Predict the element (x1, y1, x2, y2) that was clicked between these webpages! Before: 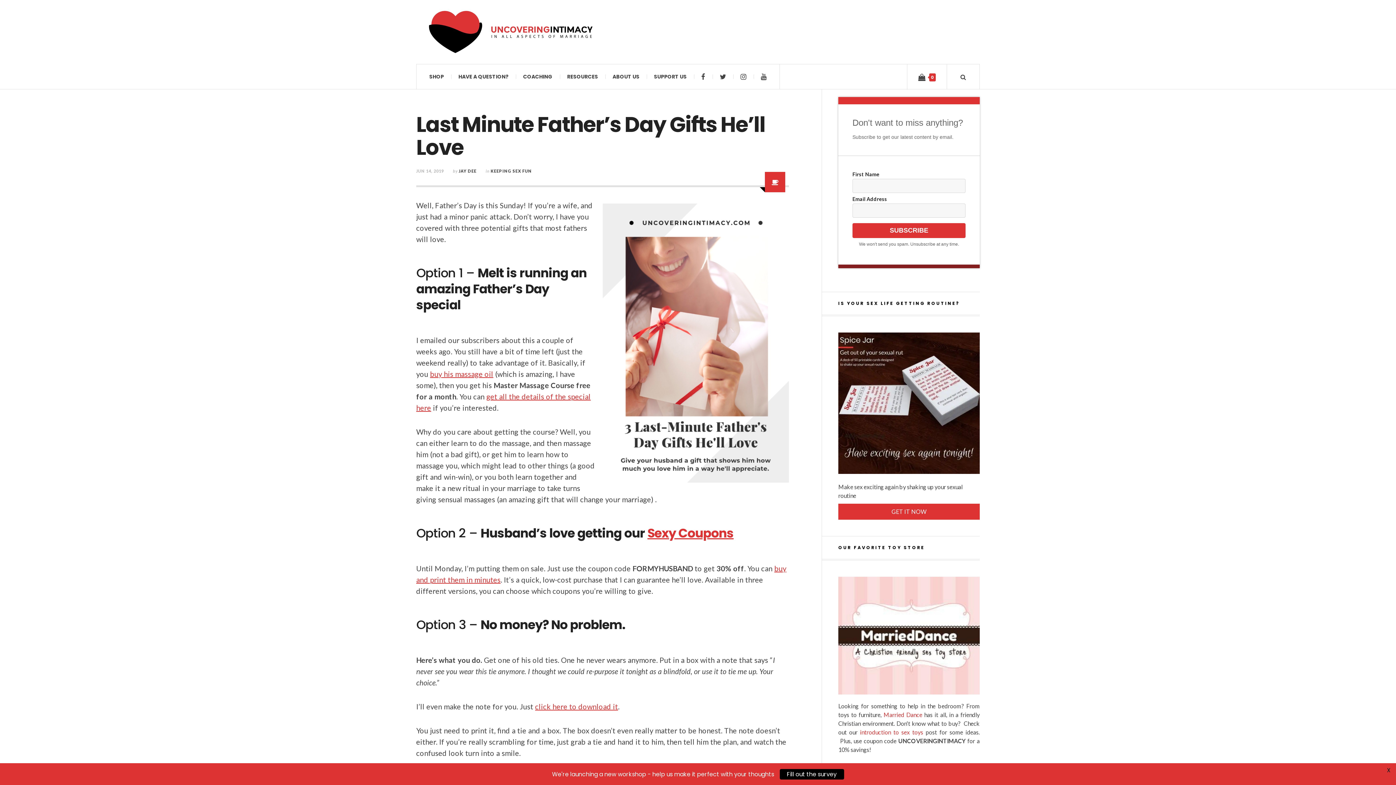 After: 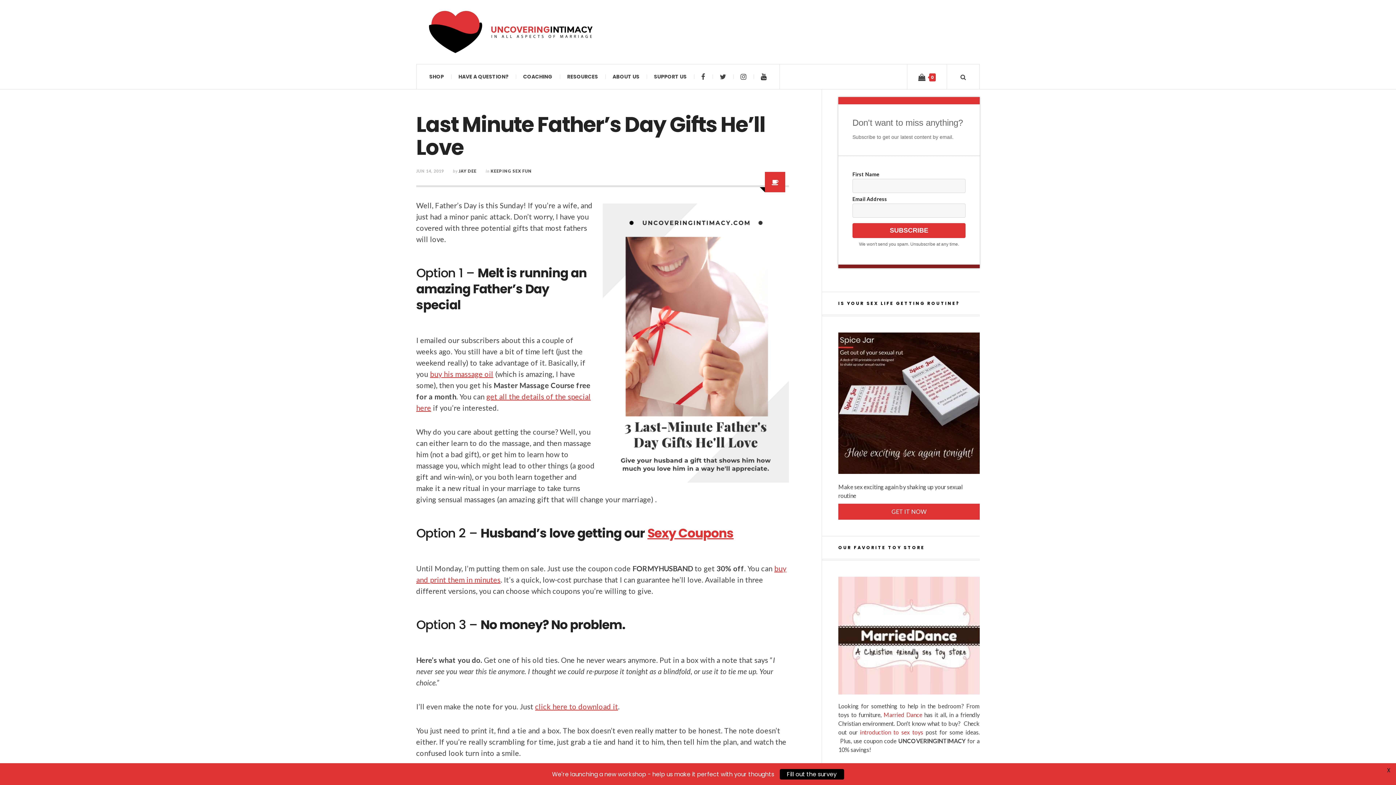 Action: bbox: (753, 64, 774, 89)